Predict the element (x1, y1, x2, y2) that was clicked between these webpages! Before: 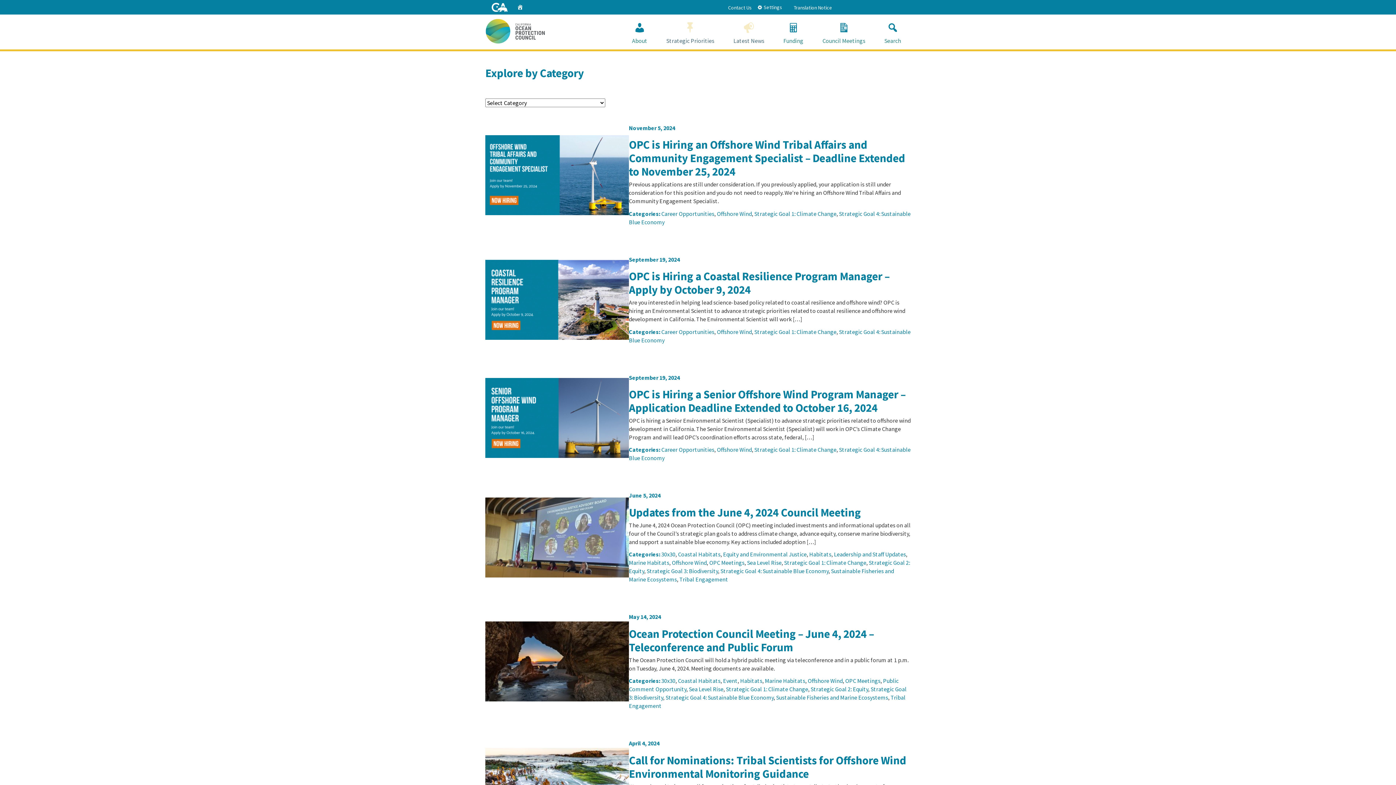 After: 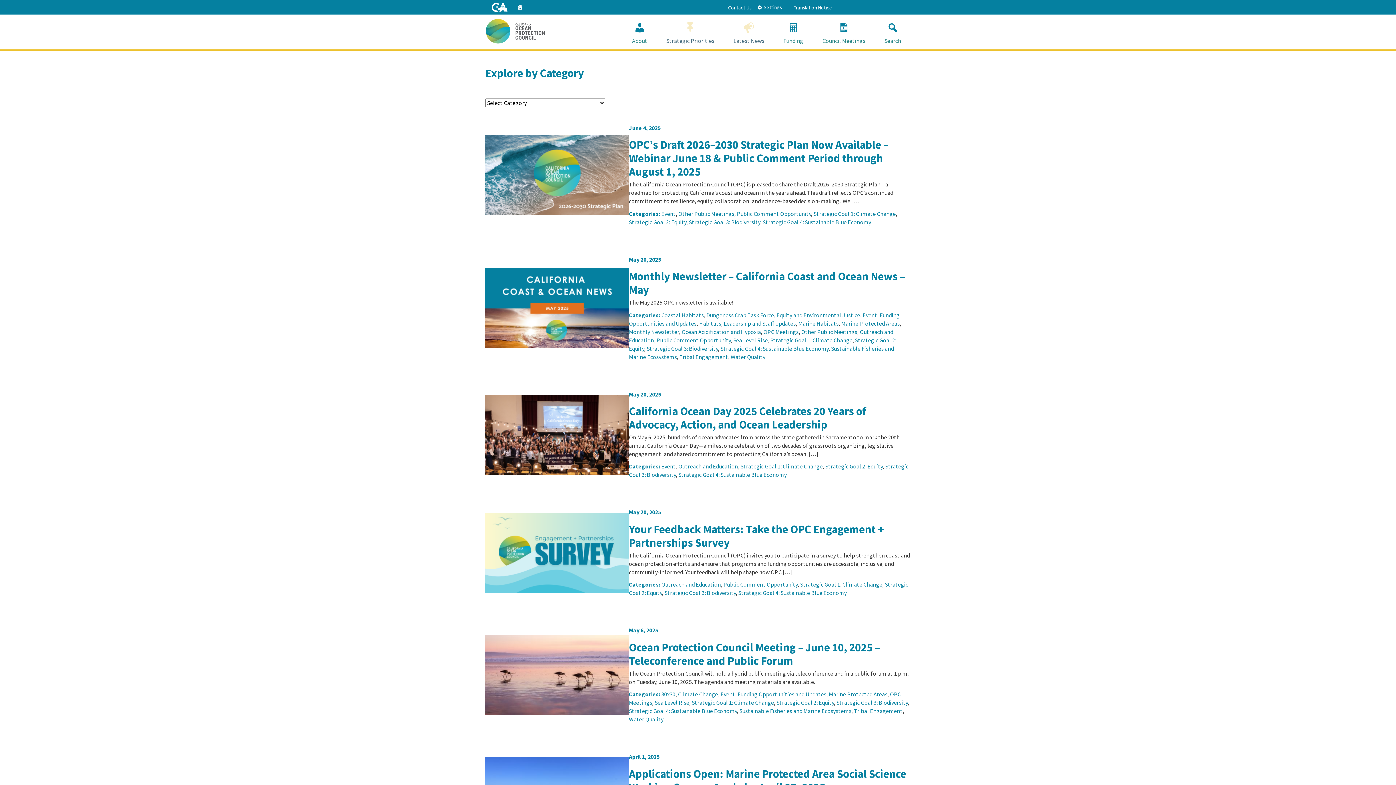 Action: label: Strategic Goal 1: Climate Change bbox: (754, 210, 836, 217)